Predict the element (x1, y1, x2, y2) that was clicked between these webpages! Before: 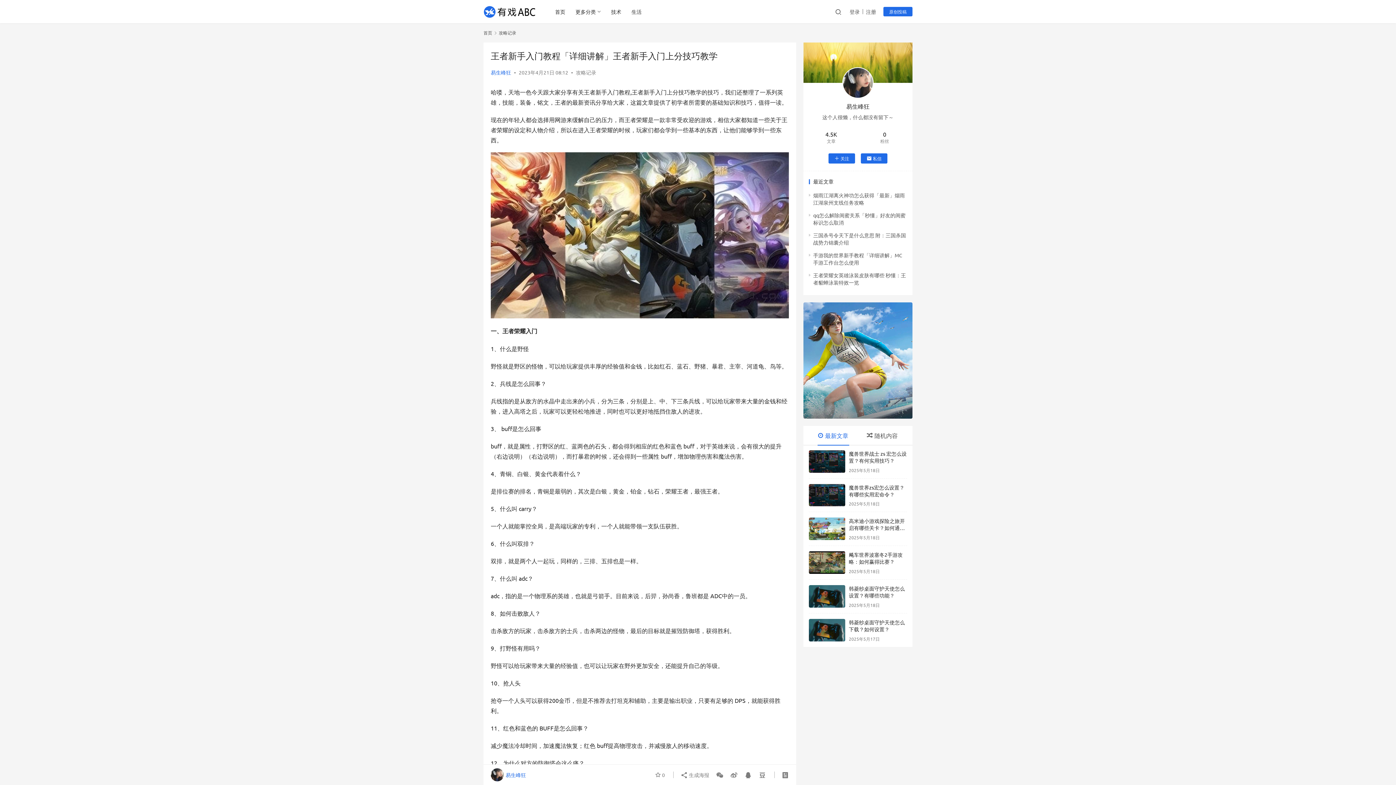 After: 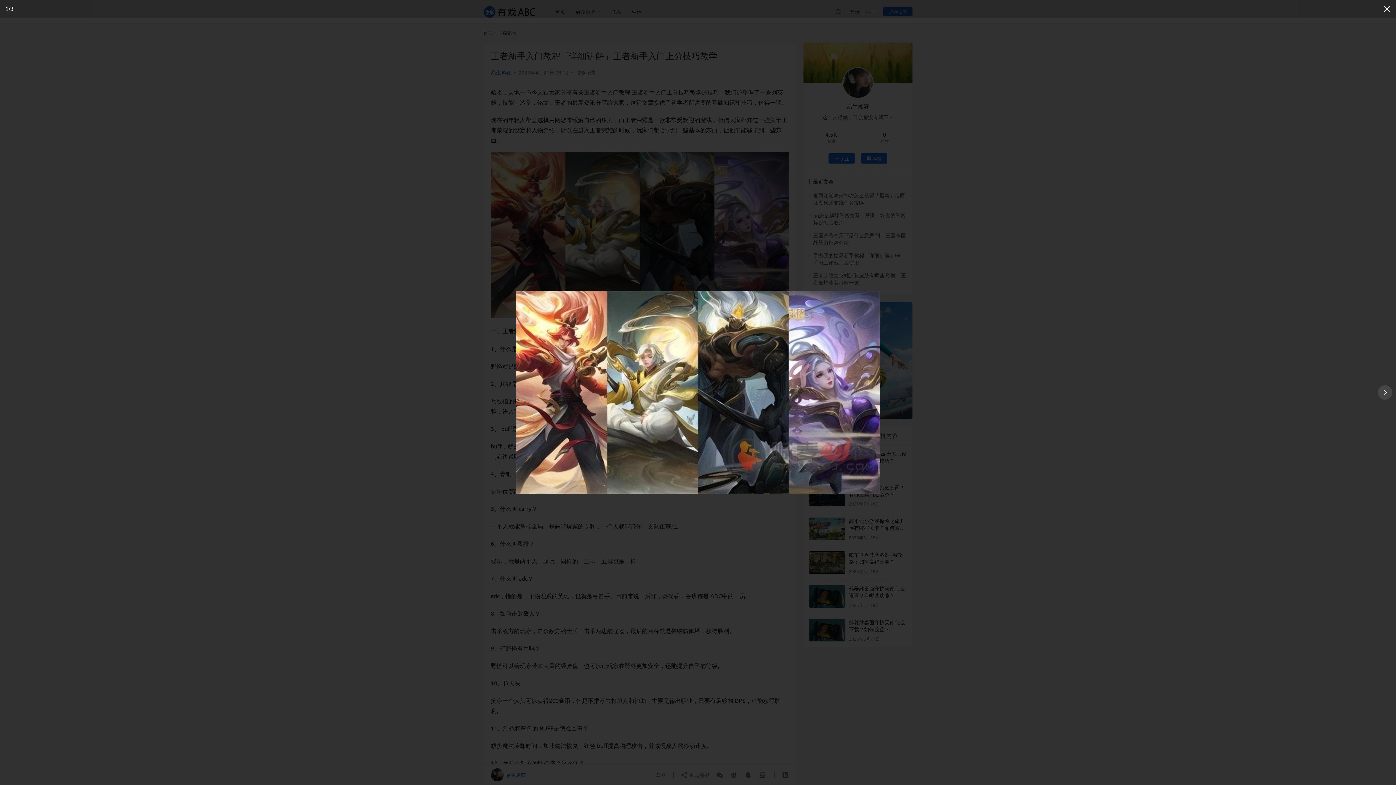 Action: bbox: (490, 153, 789, 161)